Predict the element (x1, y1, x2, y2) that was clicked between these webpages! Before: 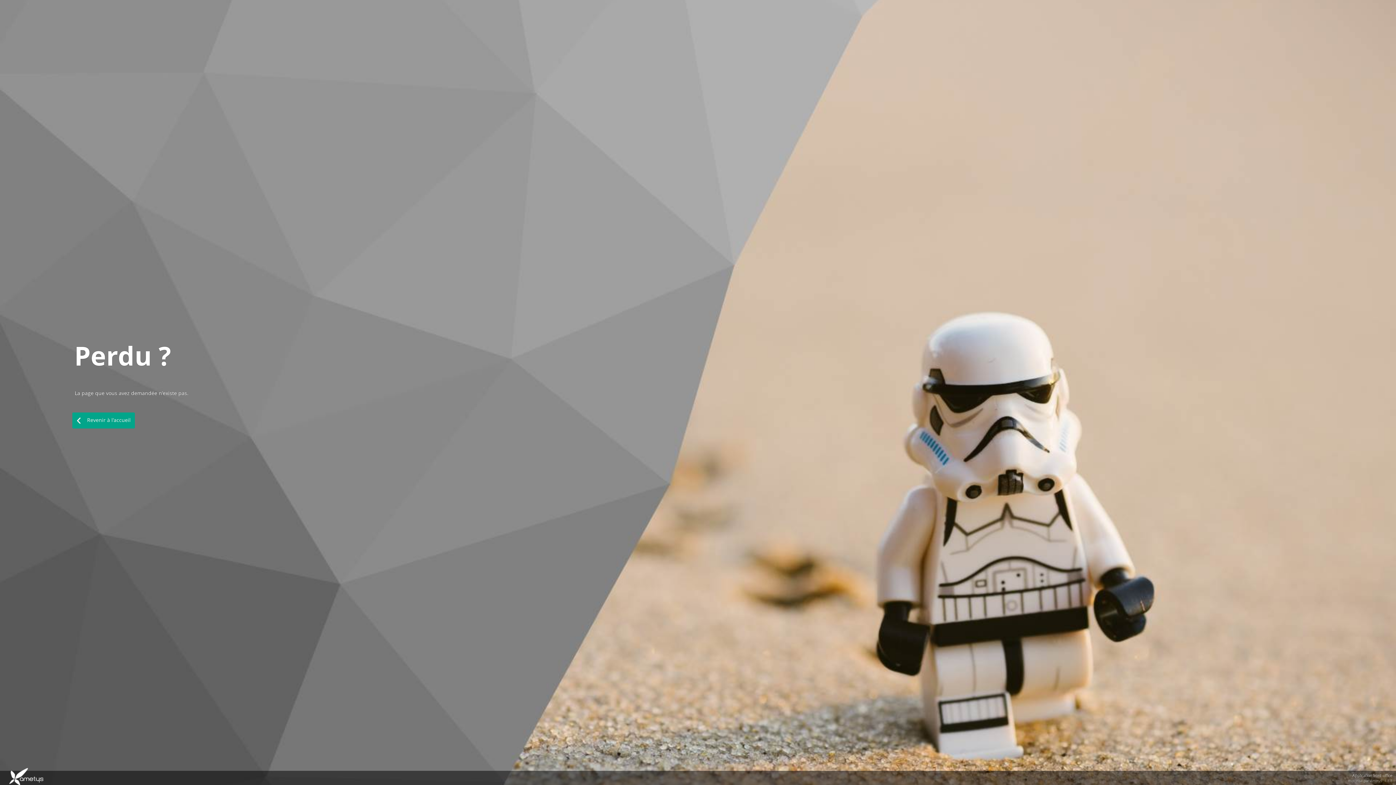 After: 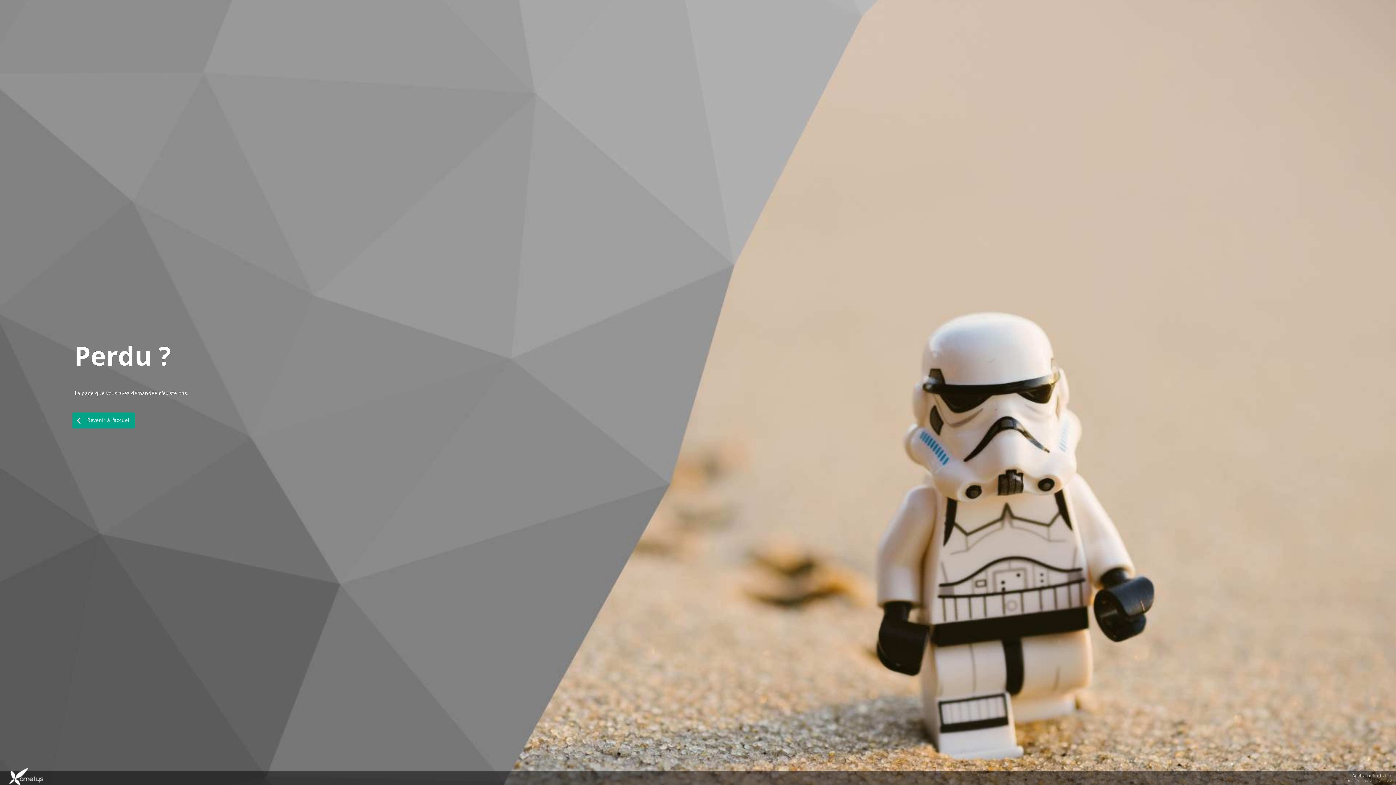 Action: label:  Revenir à l'accueil bbox: (72, 412, 134, 428)